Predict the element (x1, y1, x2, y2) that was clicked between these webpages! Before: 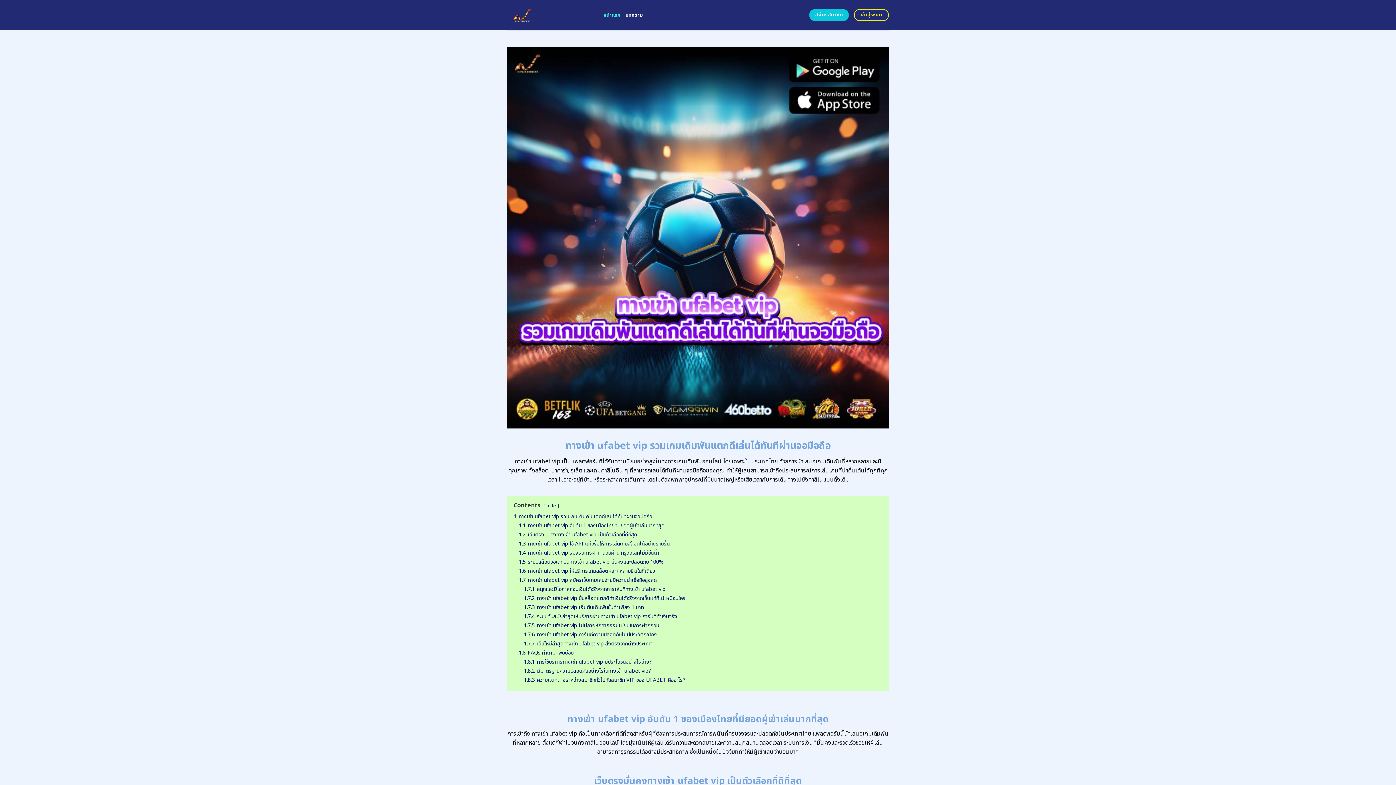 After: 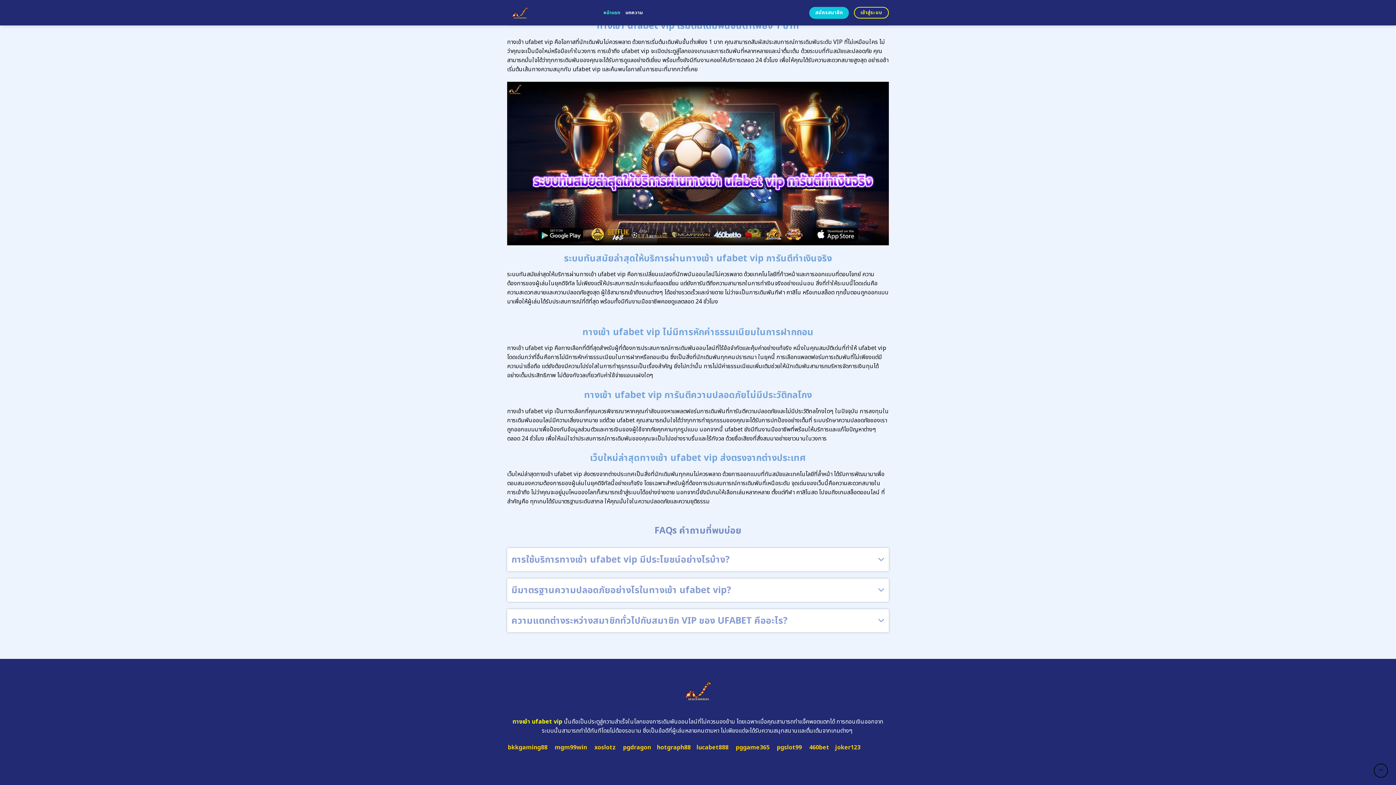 Action: label: 1.7.3 ทางเข้า ufabet vip เริ่มต้นเดิมพันขั้นต่ำเพียง 1 บาท bbox: (524, 603, 644, 611)